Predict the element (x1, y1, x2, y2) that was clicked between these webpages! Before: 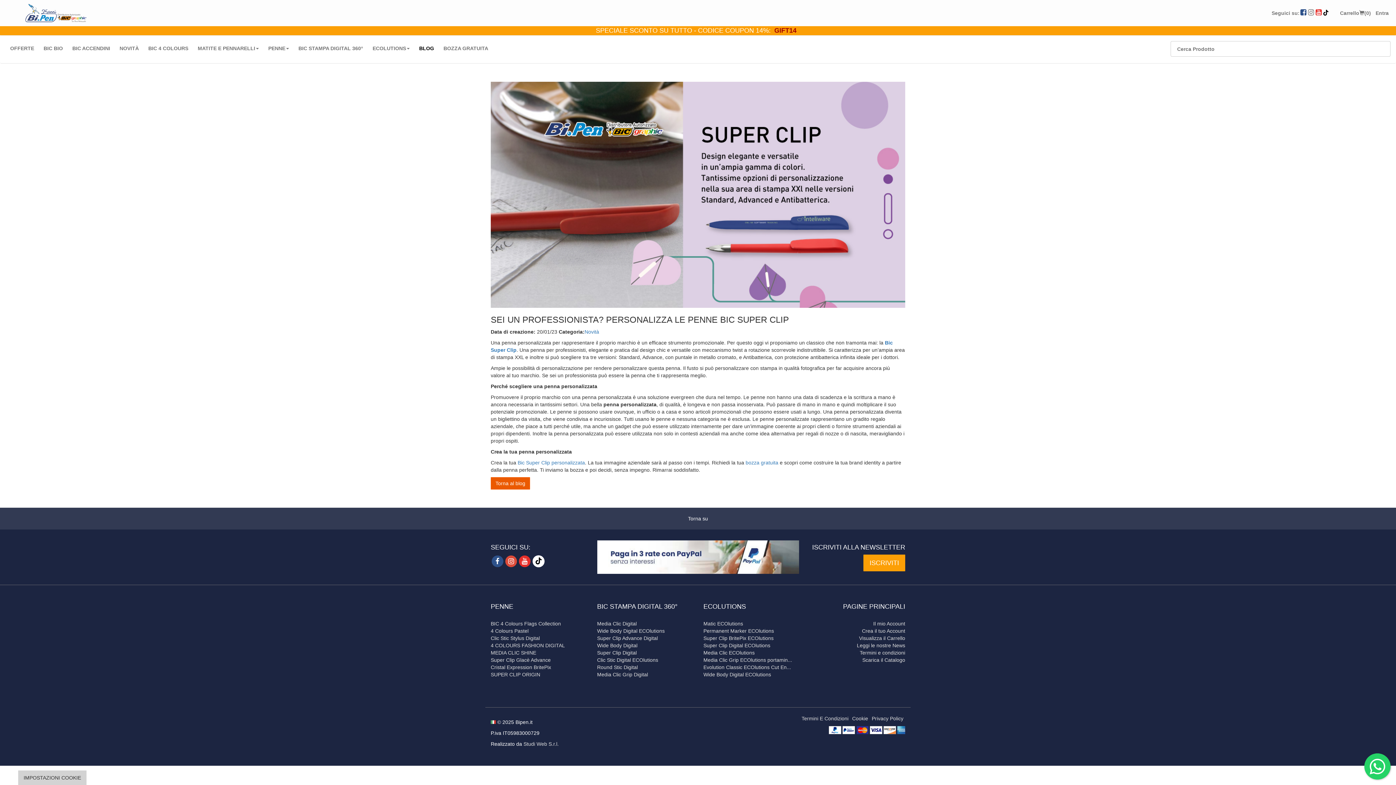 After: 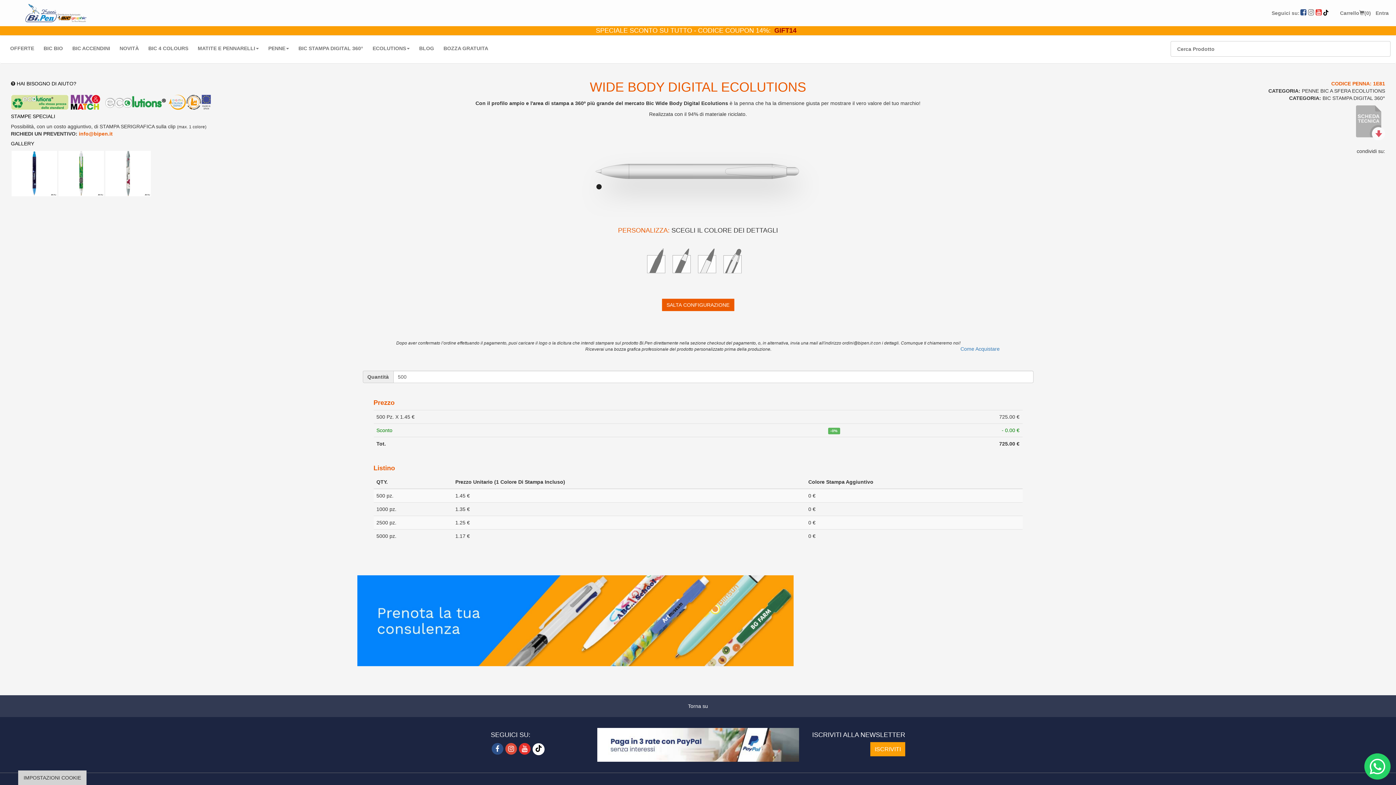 Action: bbox: (597, 628, 664, 634) label: Wide Body Digital ECOlutions